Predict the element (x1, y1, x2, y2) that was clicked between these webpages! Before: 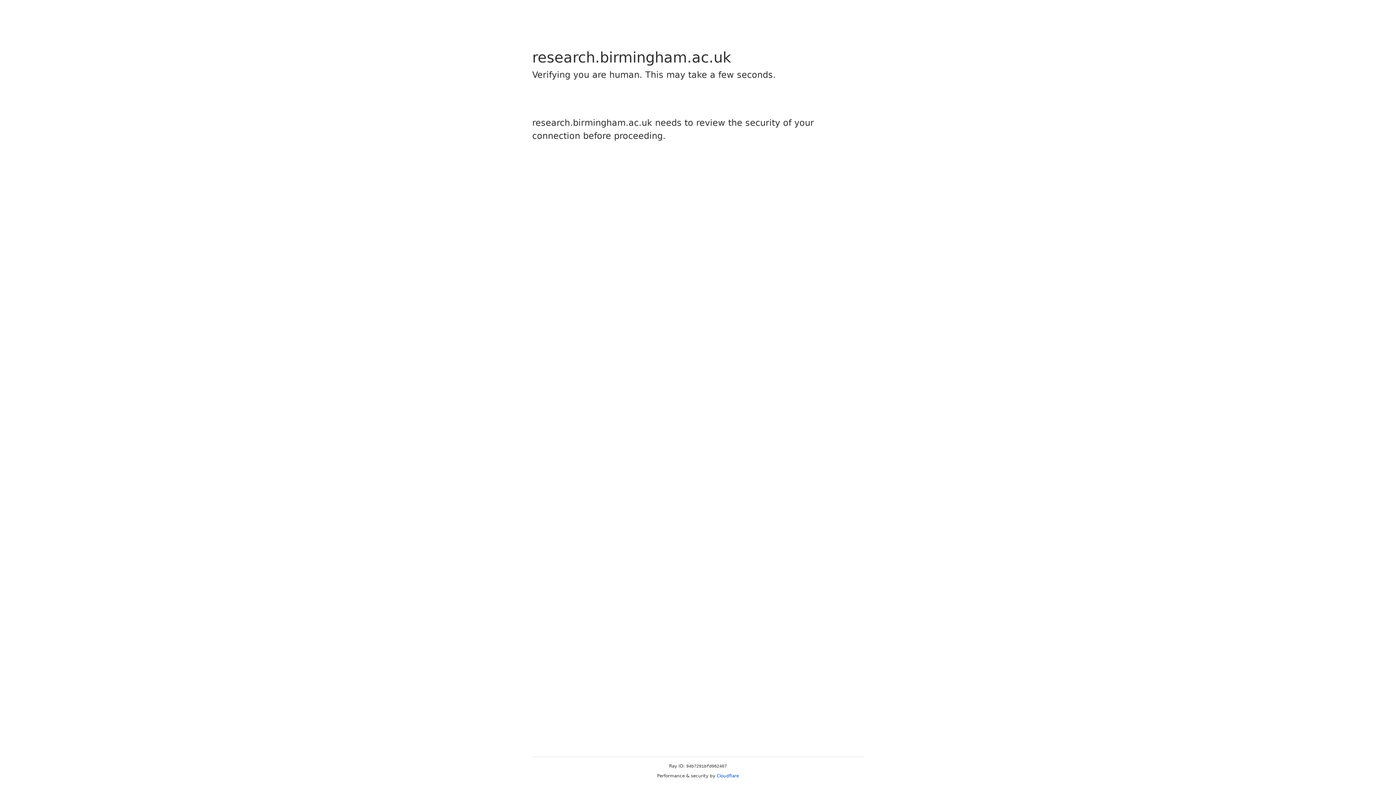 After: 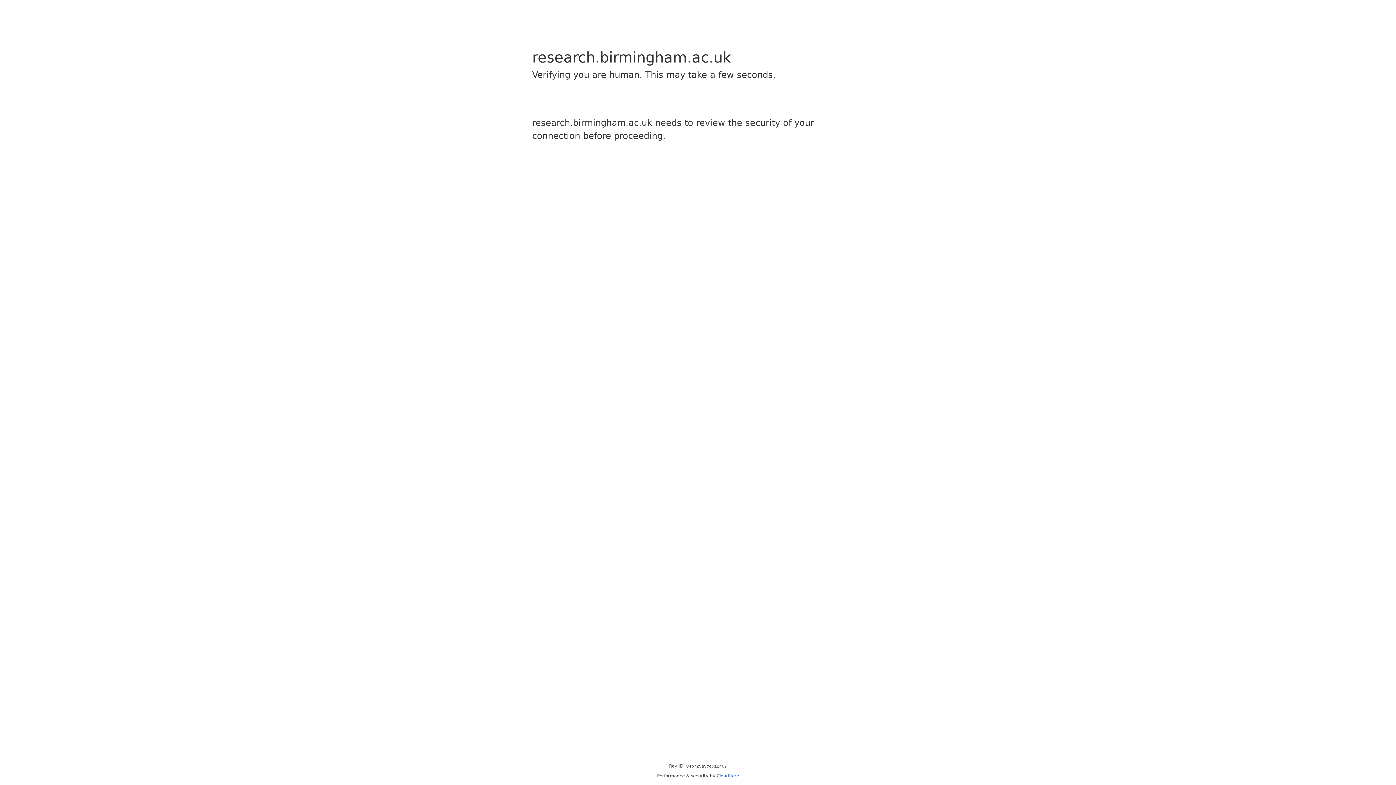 Action: label: Cloudflare bbox: (716, 773, 739, 778)